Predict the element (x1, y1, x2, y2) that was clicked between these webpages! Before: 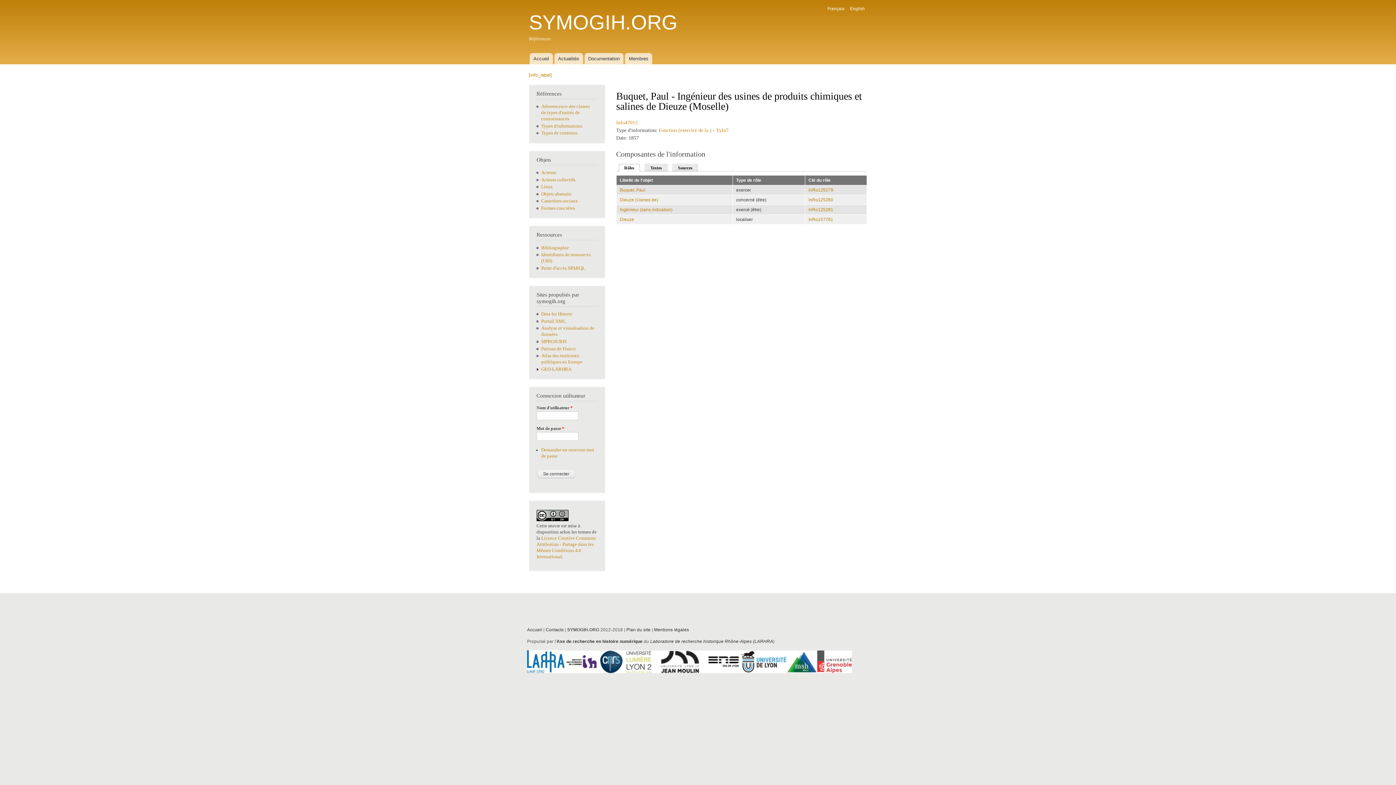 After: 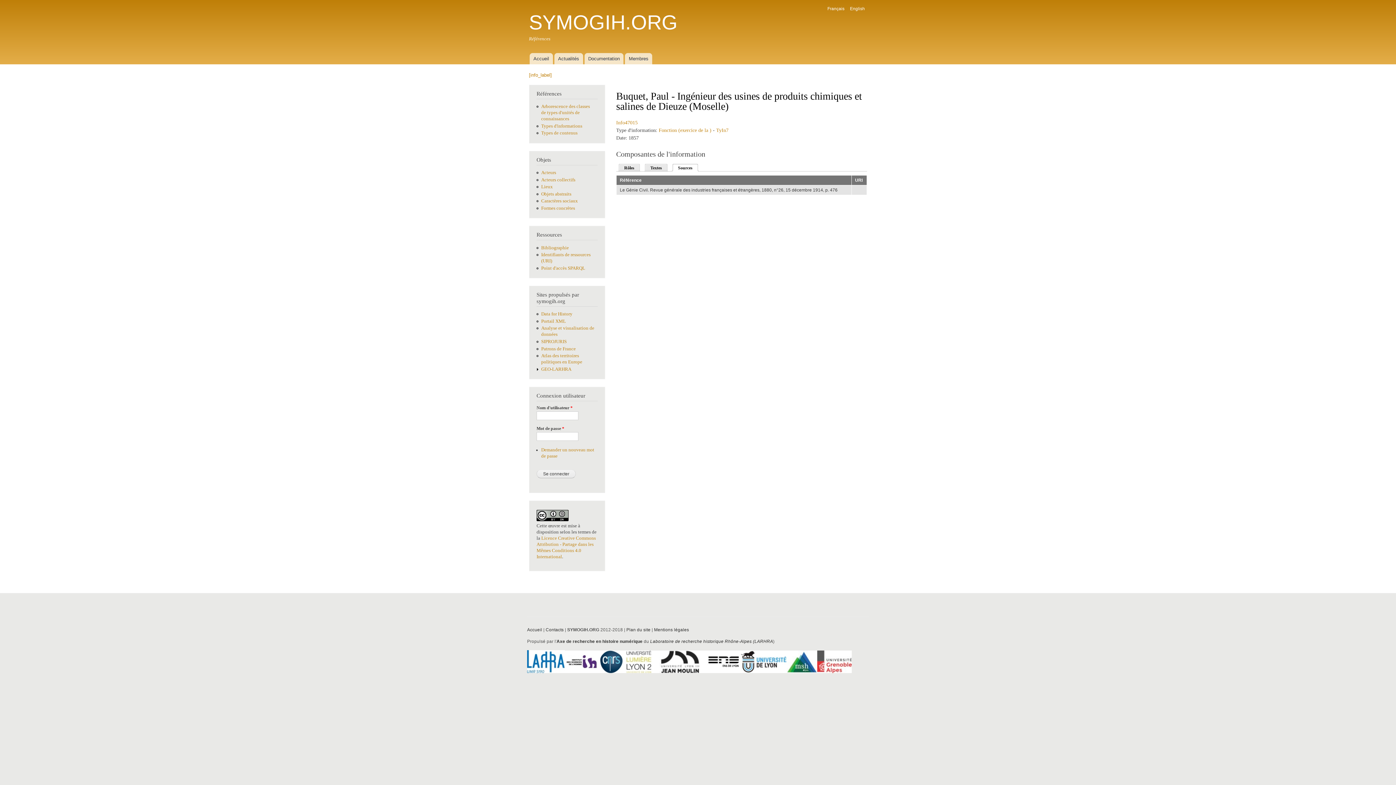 Action: bbox: (673, 162, 698, 171) label: Sources